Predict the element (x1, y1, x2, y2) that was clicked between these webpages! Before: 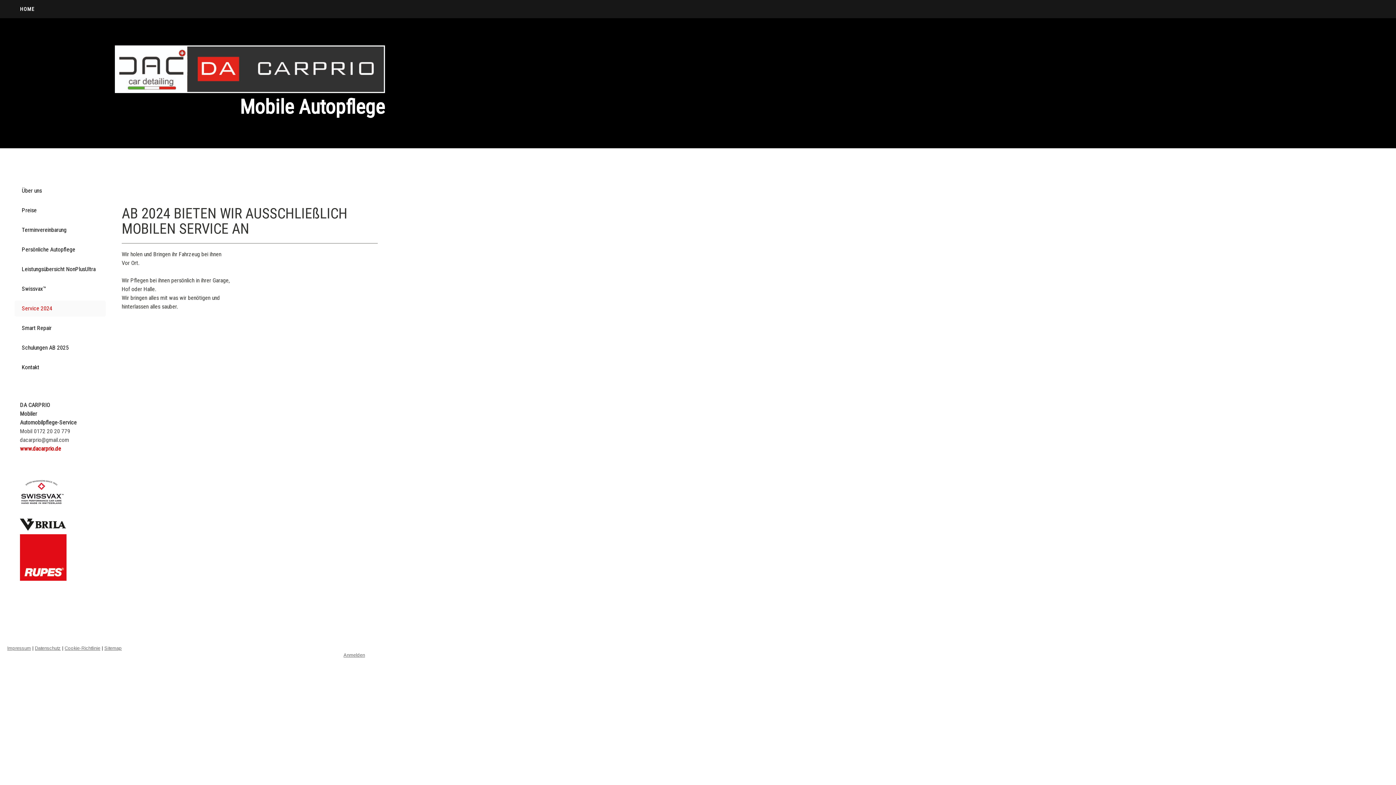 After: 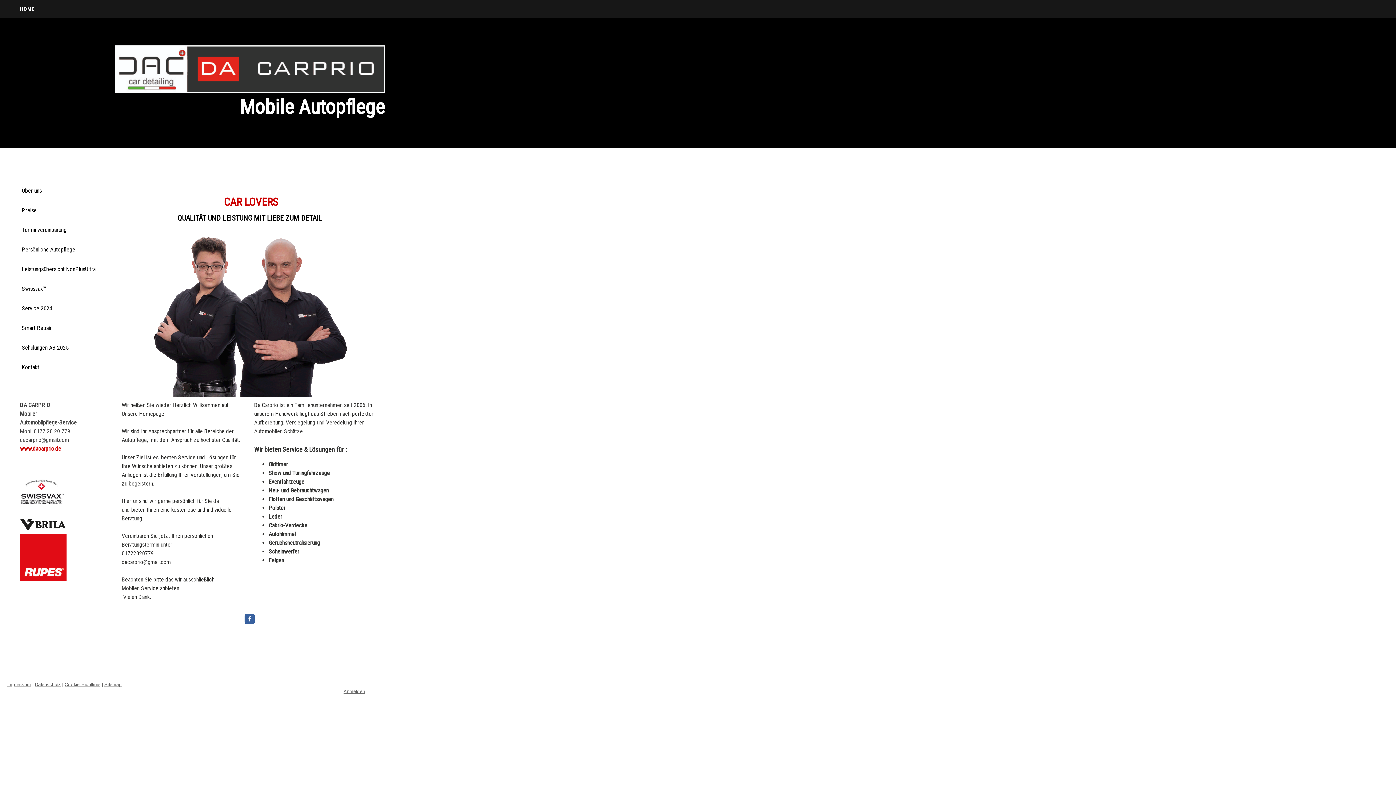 Action: bbox: (121, 184, 141, 197) label: Home